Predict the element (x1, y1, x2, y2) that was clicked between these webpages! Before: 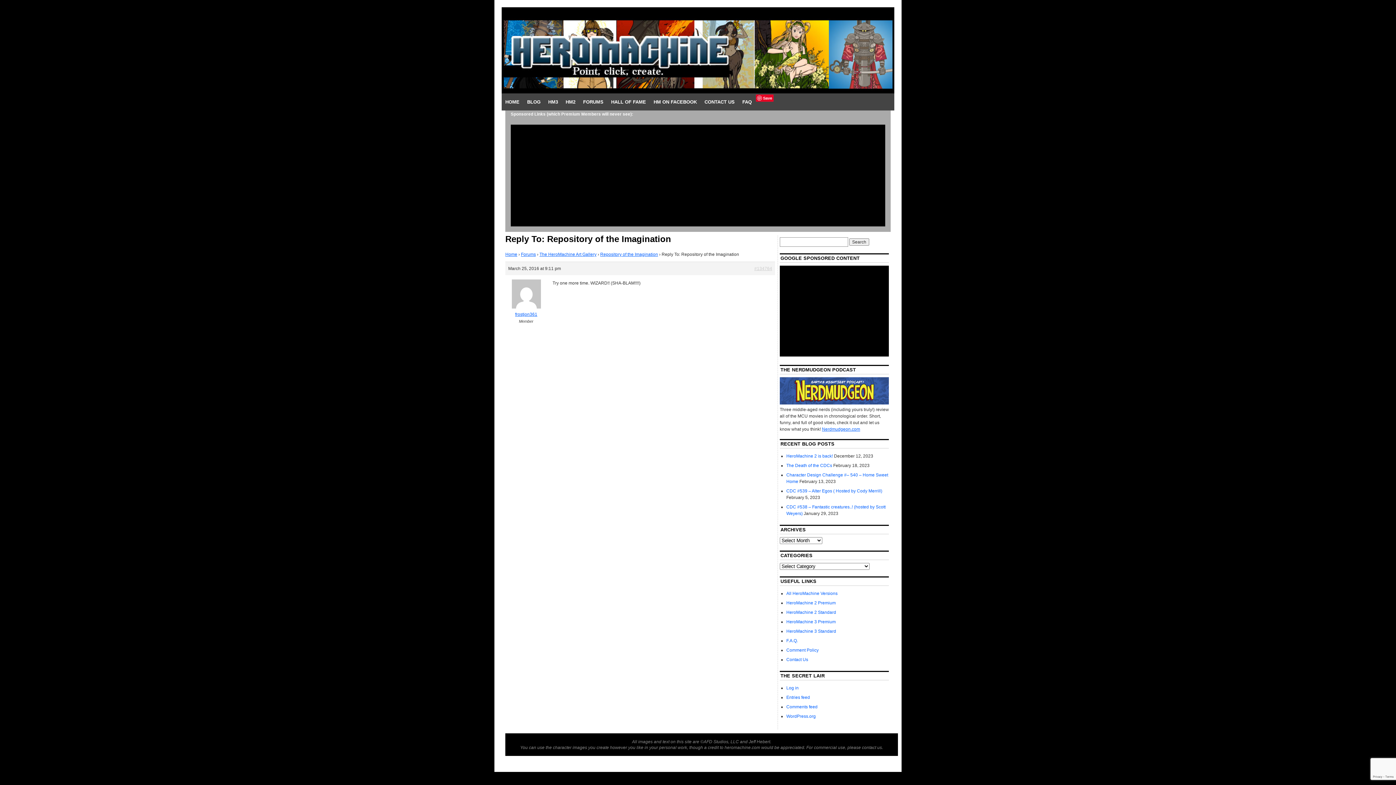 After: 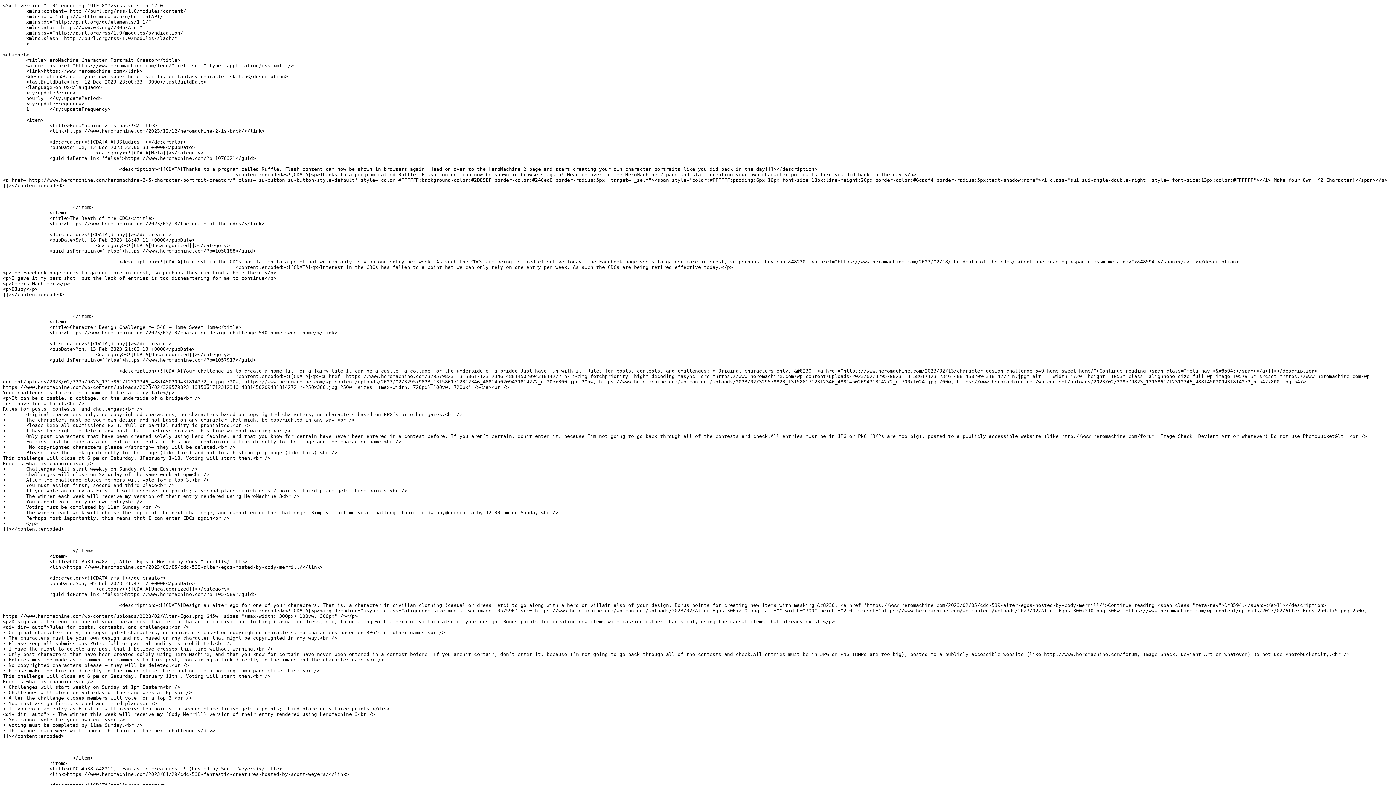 Action: bbox: (786, 695, 810, 700) label: Entries feed